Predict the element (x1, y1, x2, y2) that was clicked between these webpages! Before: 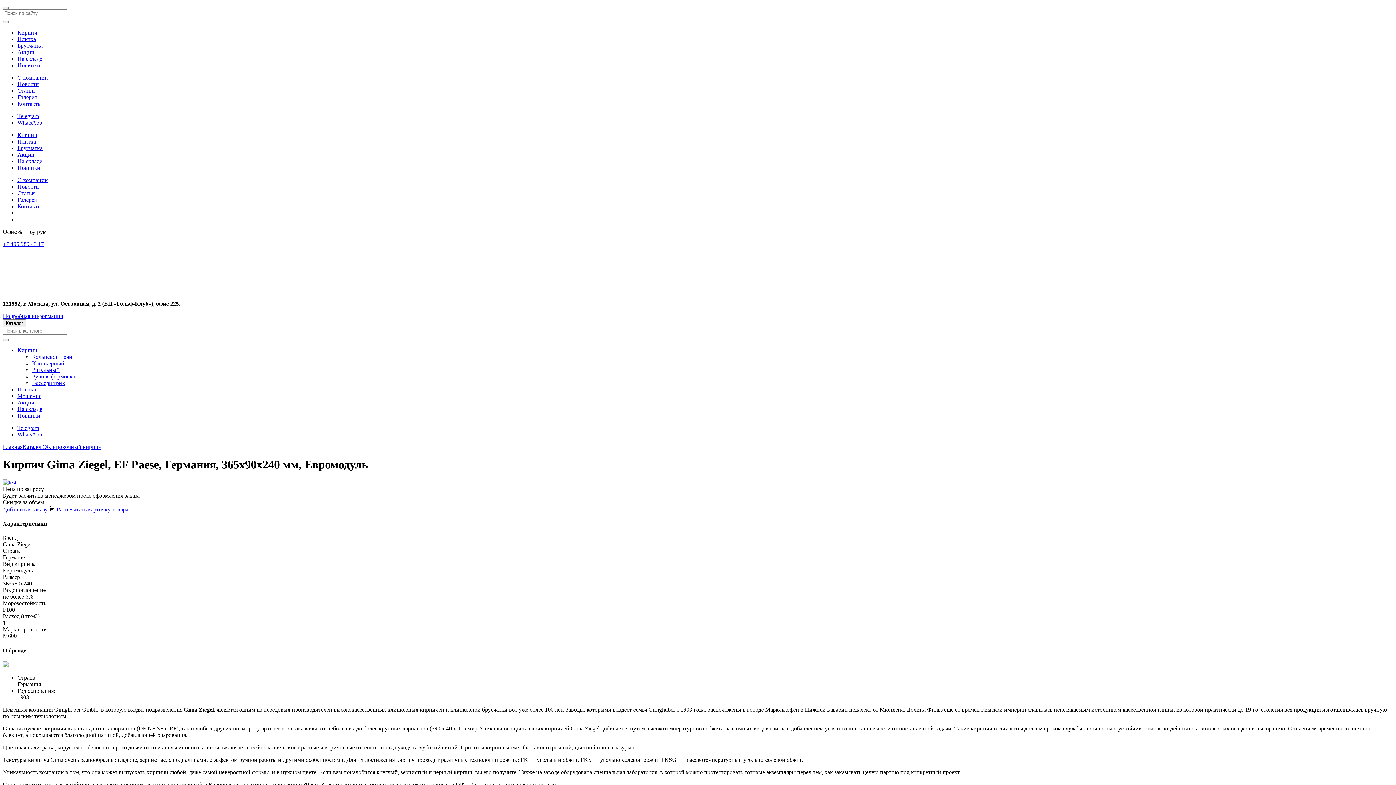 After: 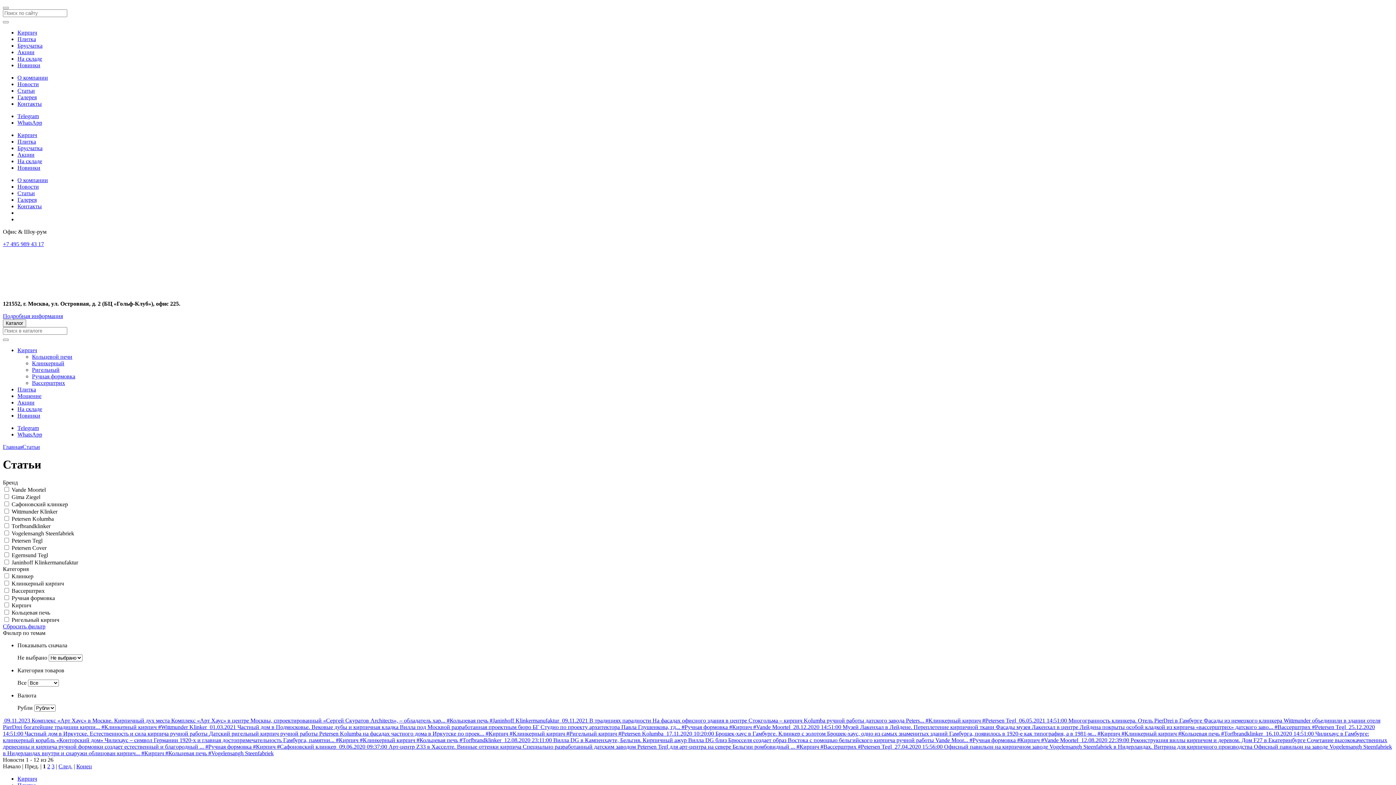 Action: bbox: (17, 190, 34, 196) label: Статьи